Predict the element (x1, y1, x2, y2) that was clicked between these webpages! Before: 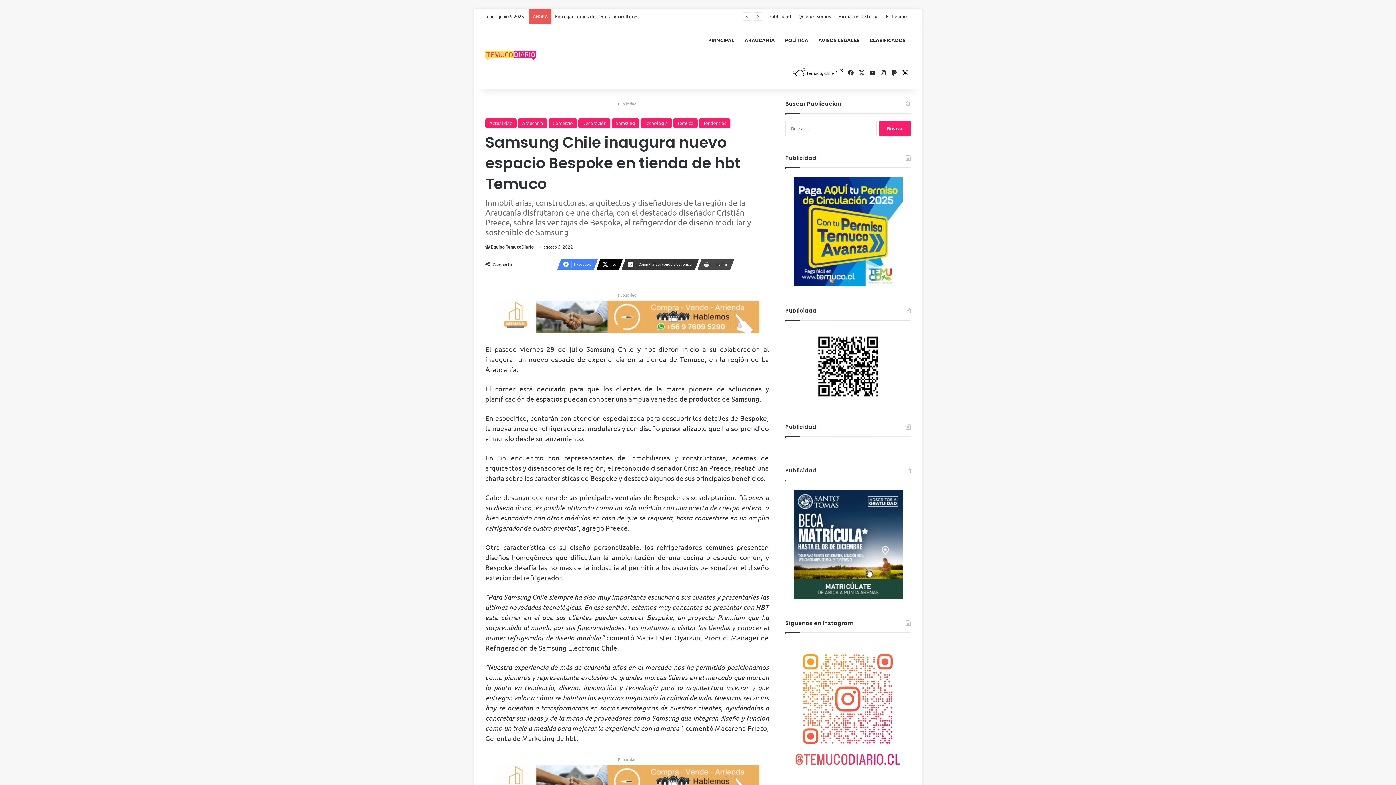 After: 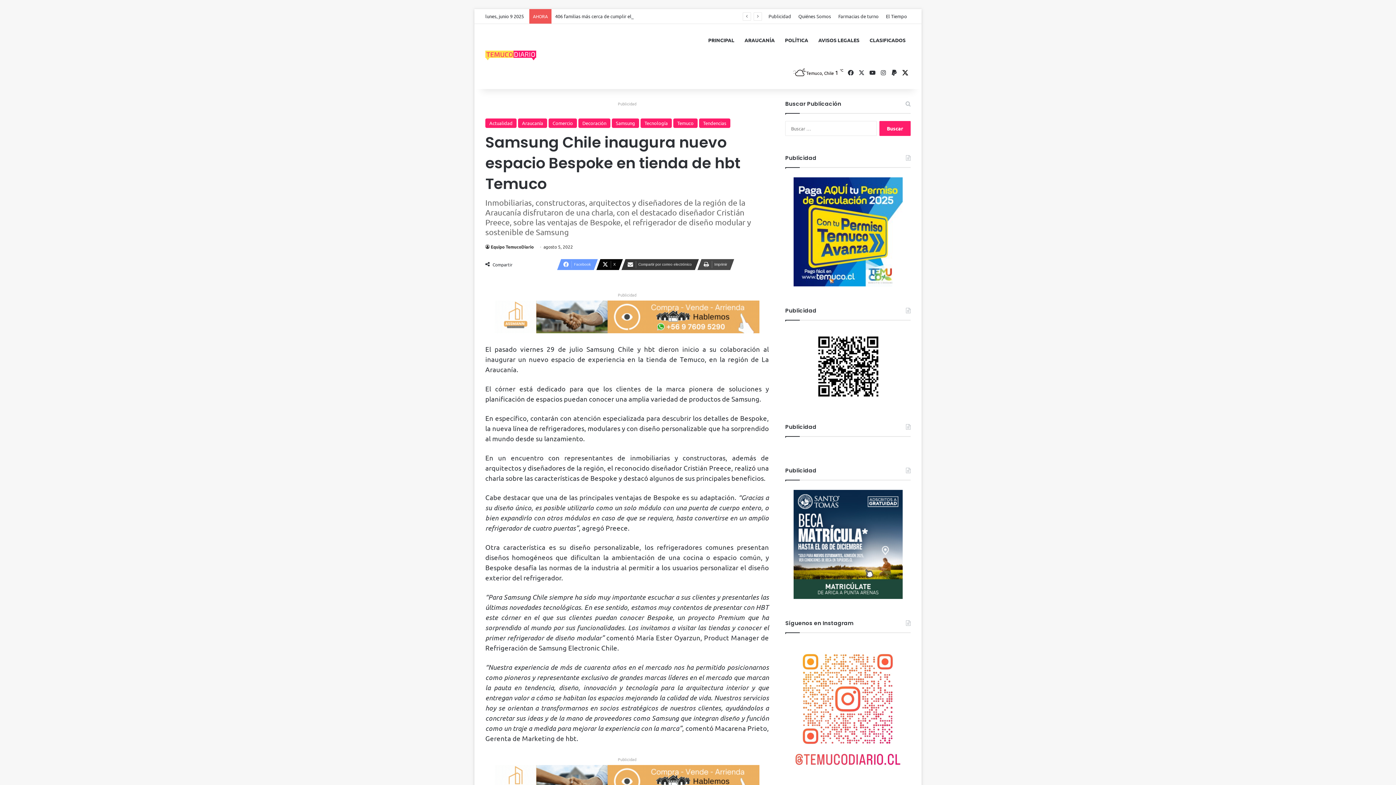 Action: label: Facebook bbox: (557, 259, 593, 270)